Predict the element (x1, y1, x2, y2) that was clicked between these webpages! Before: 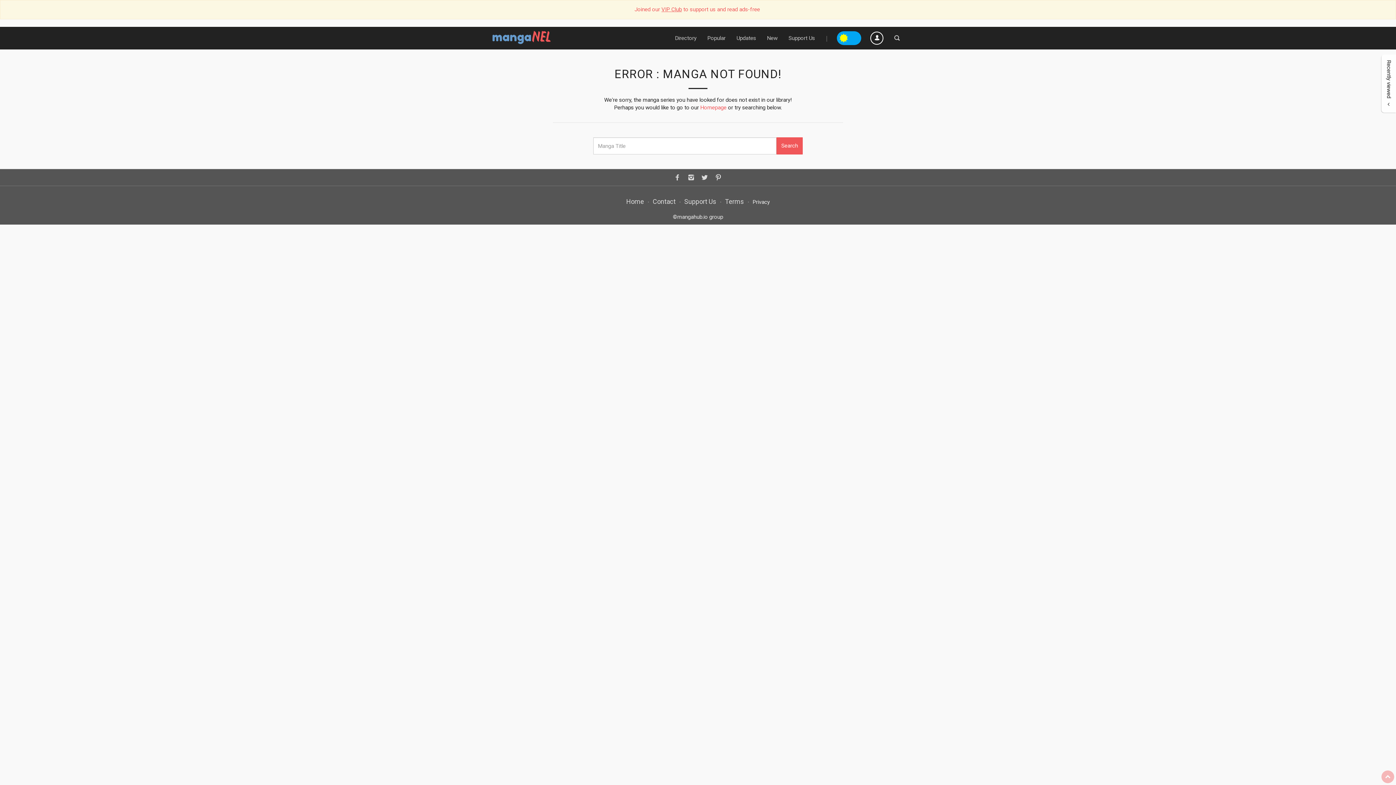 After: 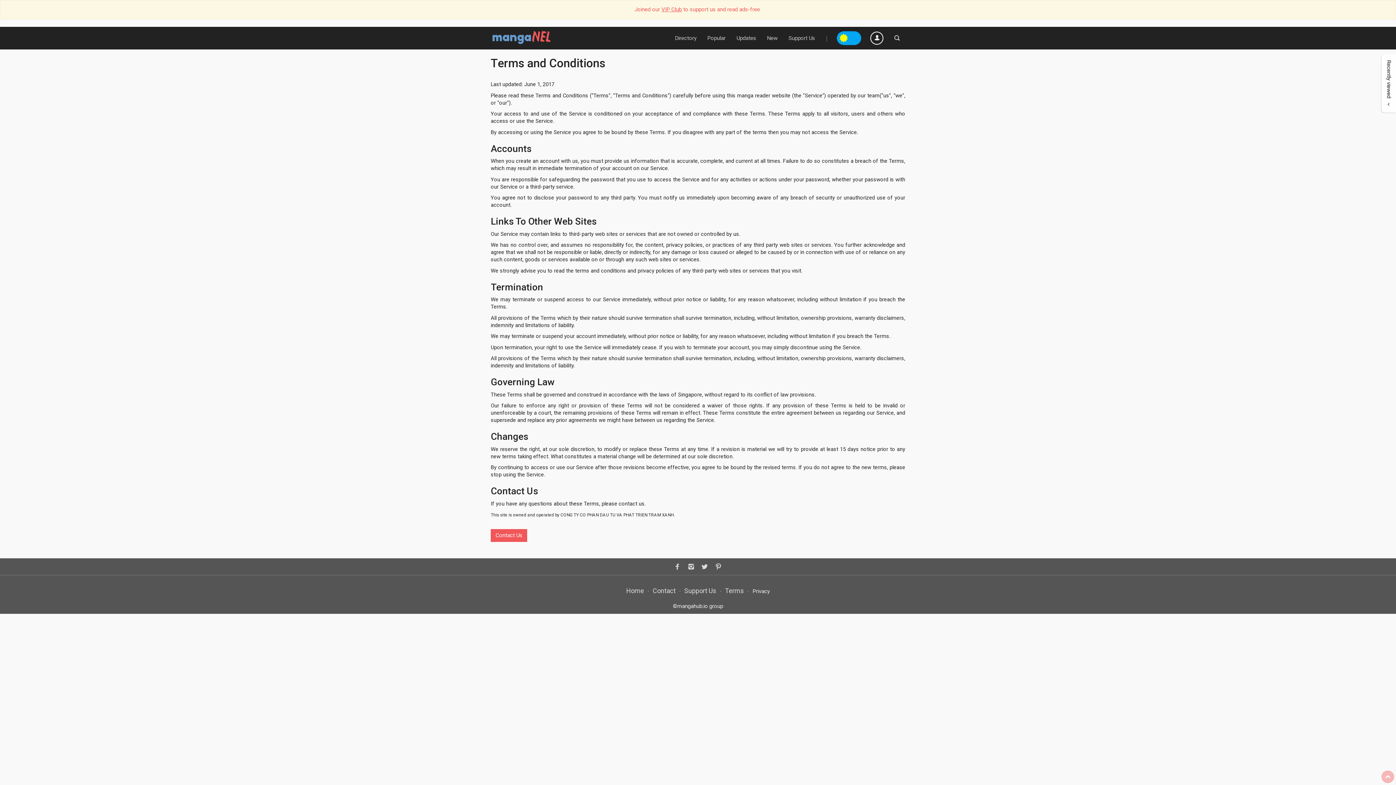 Action: label: Terms bbox: (721, 194, 747, 209)